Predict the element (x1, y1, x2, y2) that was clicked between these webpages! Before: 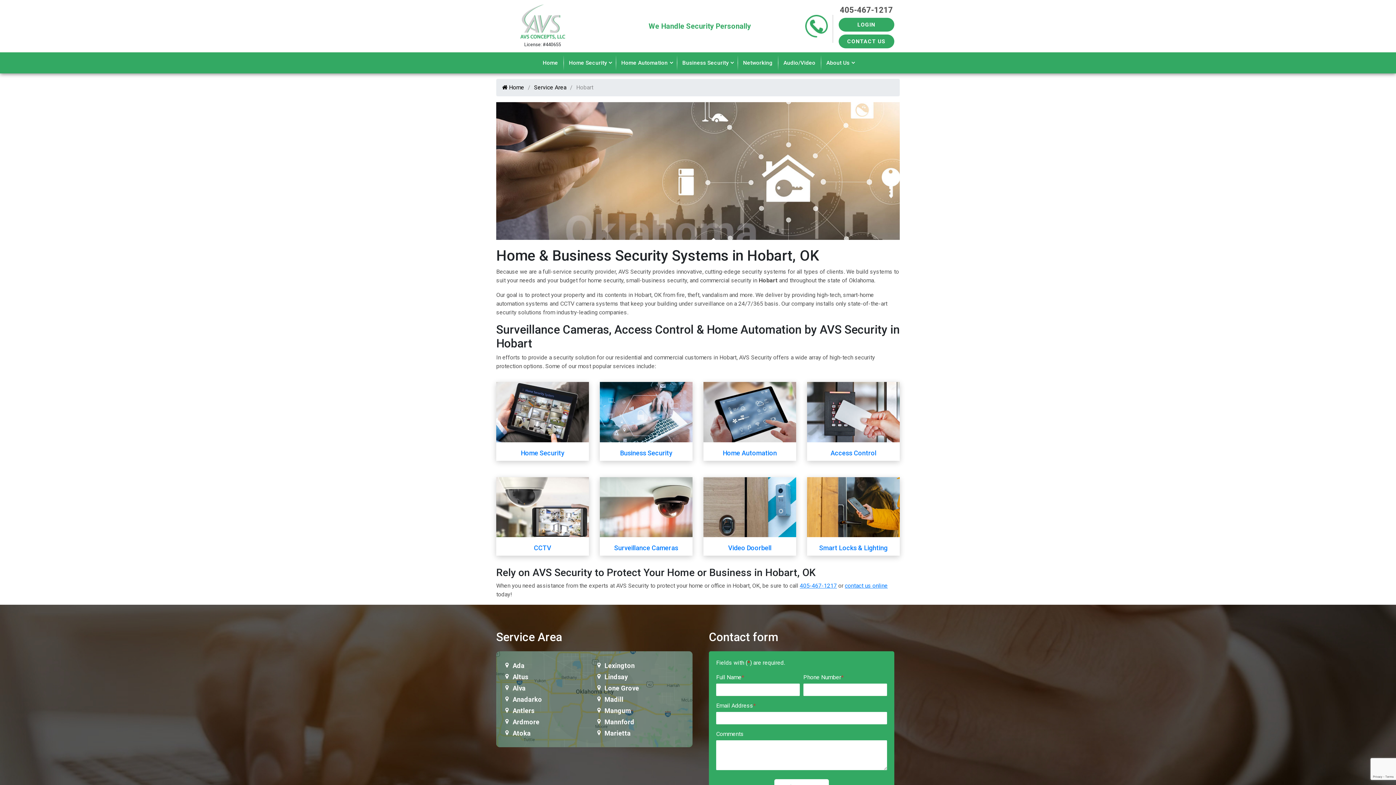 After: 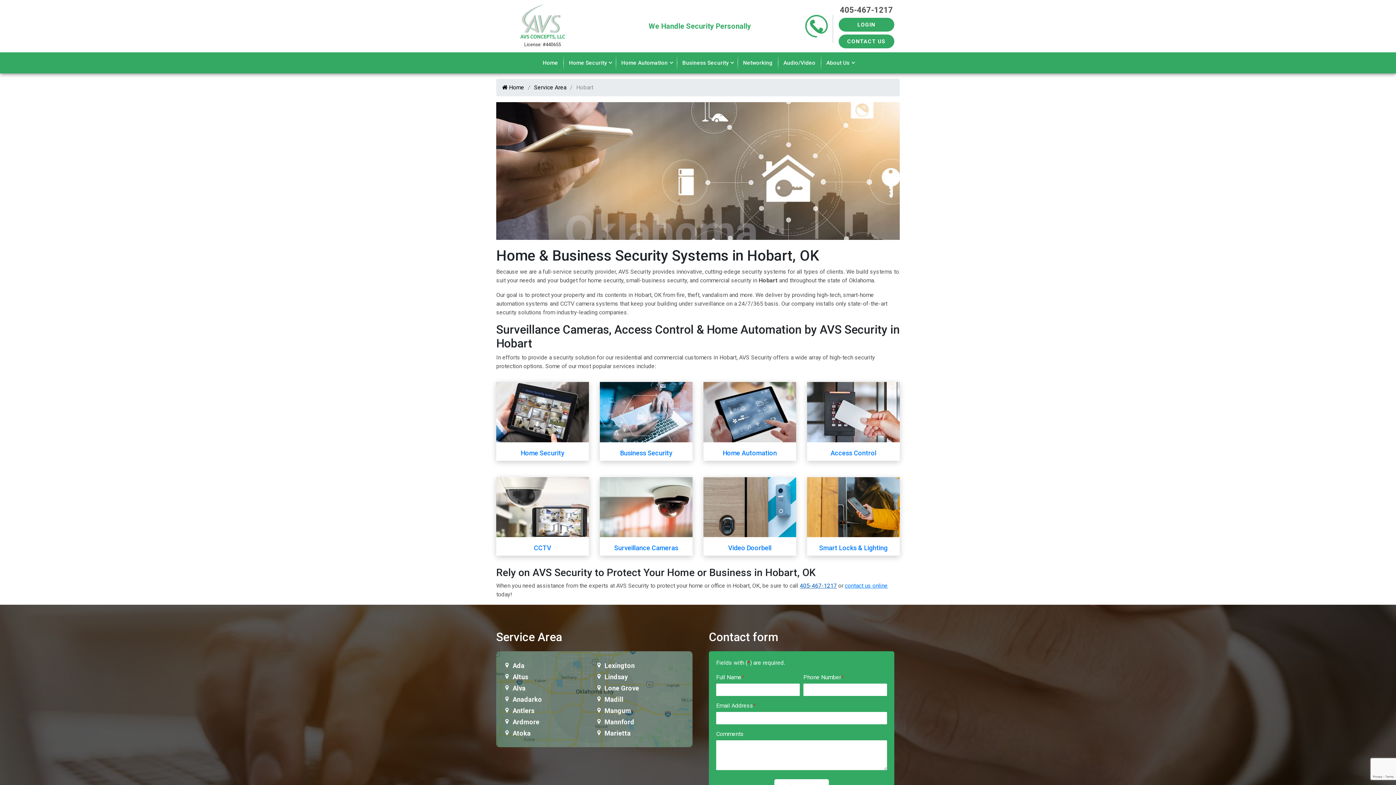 Action: bbox: (800, 582, 837, 589) label: 405-467-1217